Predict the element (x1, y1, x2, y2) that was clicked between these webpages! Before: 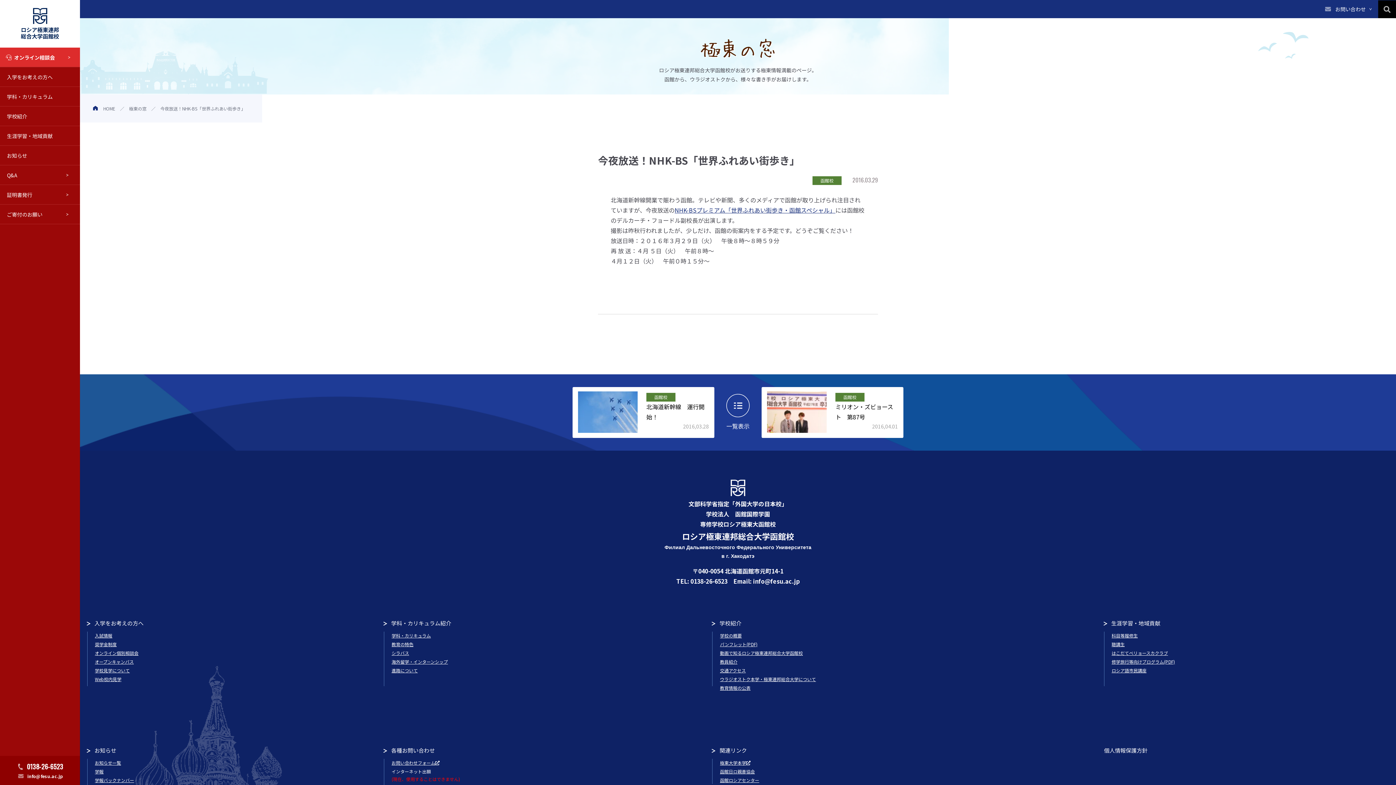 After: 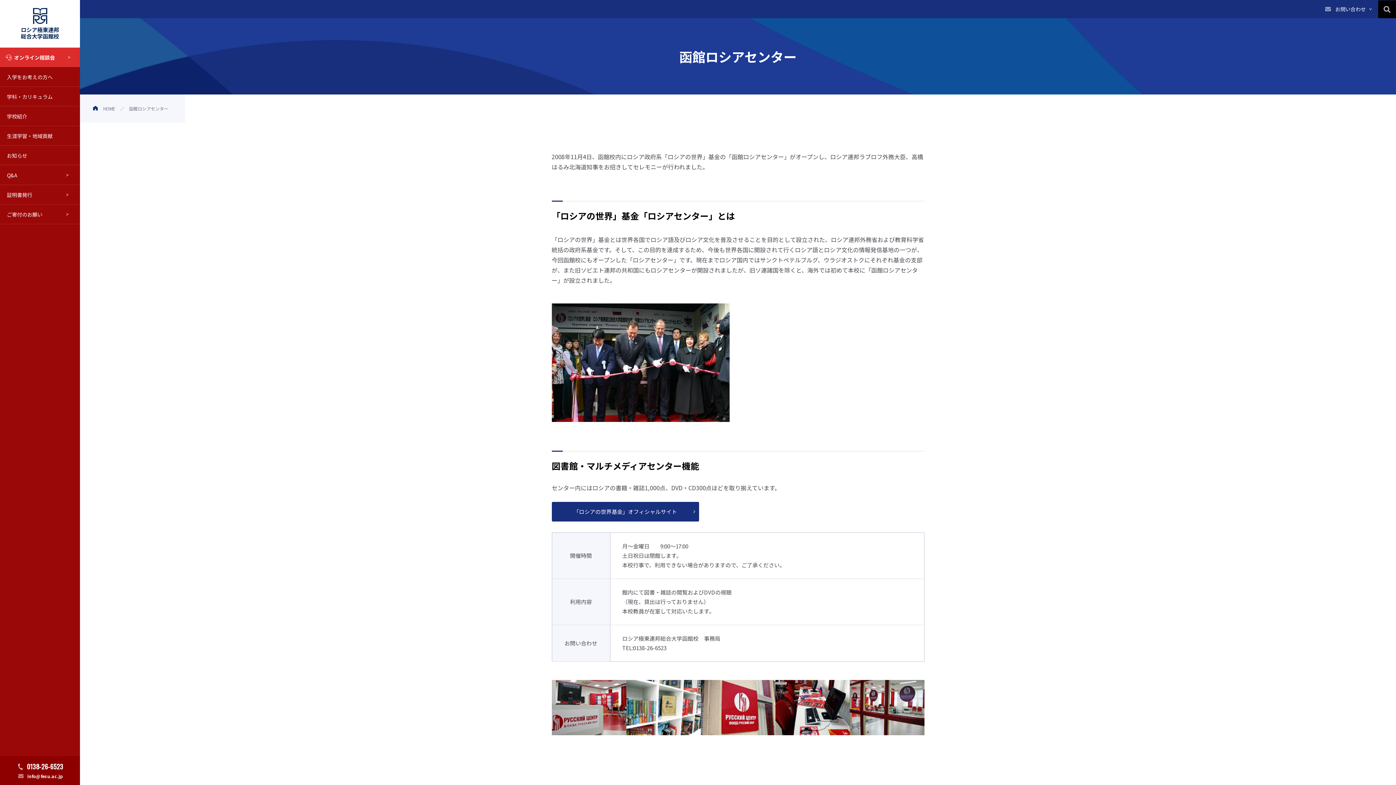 Action: bbox: (720, 777, 759, 783) label: 函館ロシアセンター